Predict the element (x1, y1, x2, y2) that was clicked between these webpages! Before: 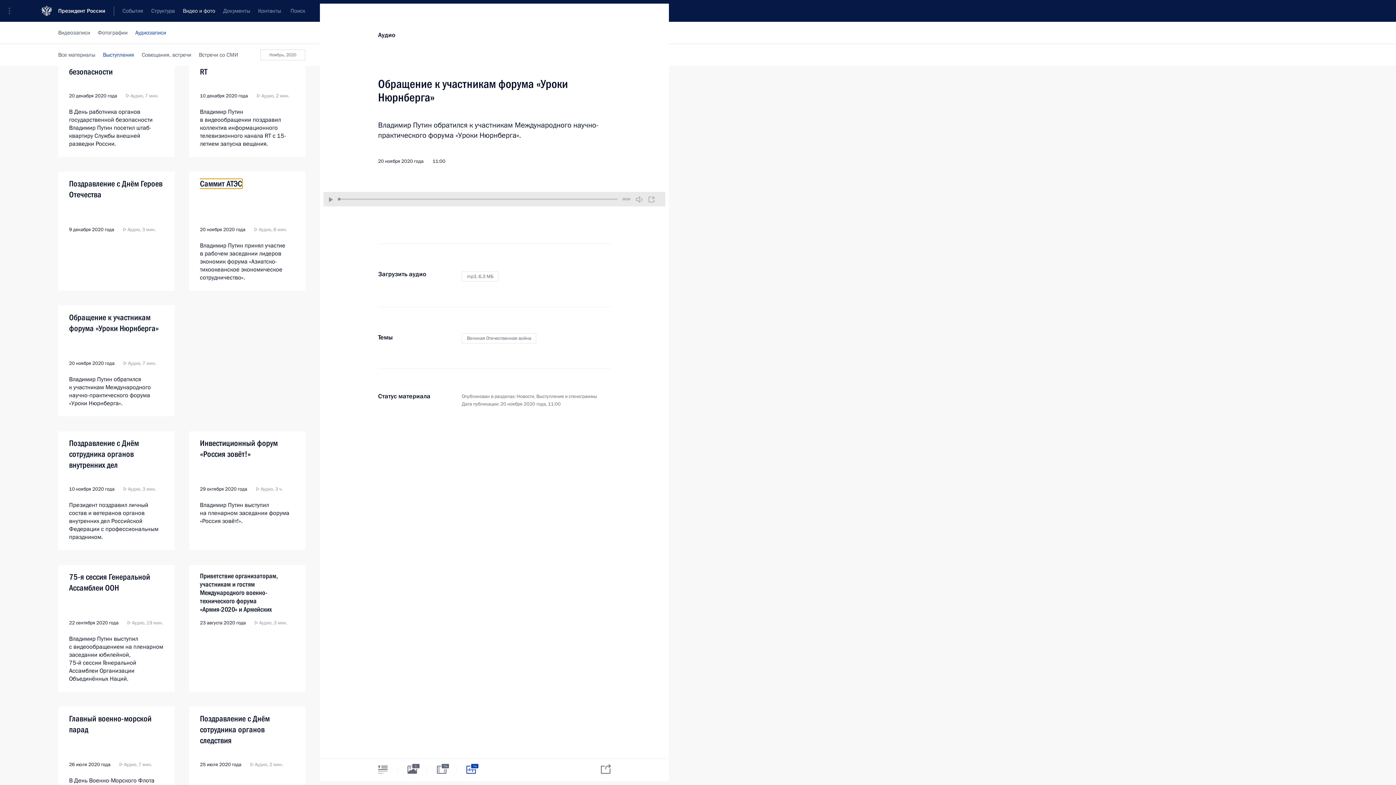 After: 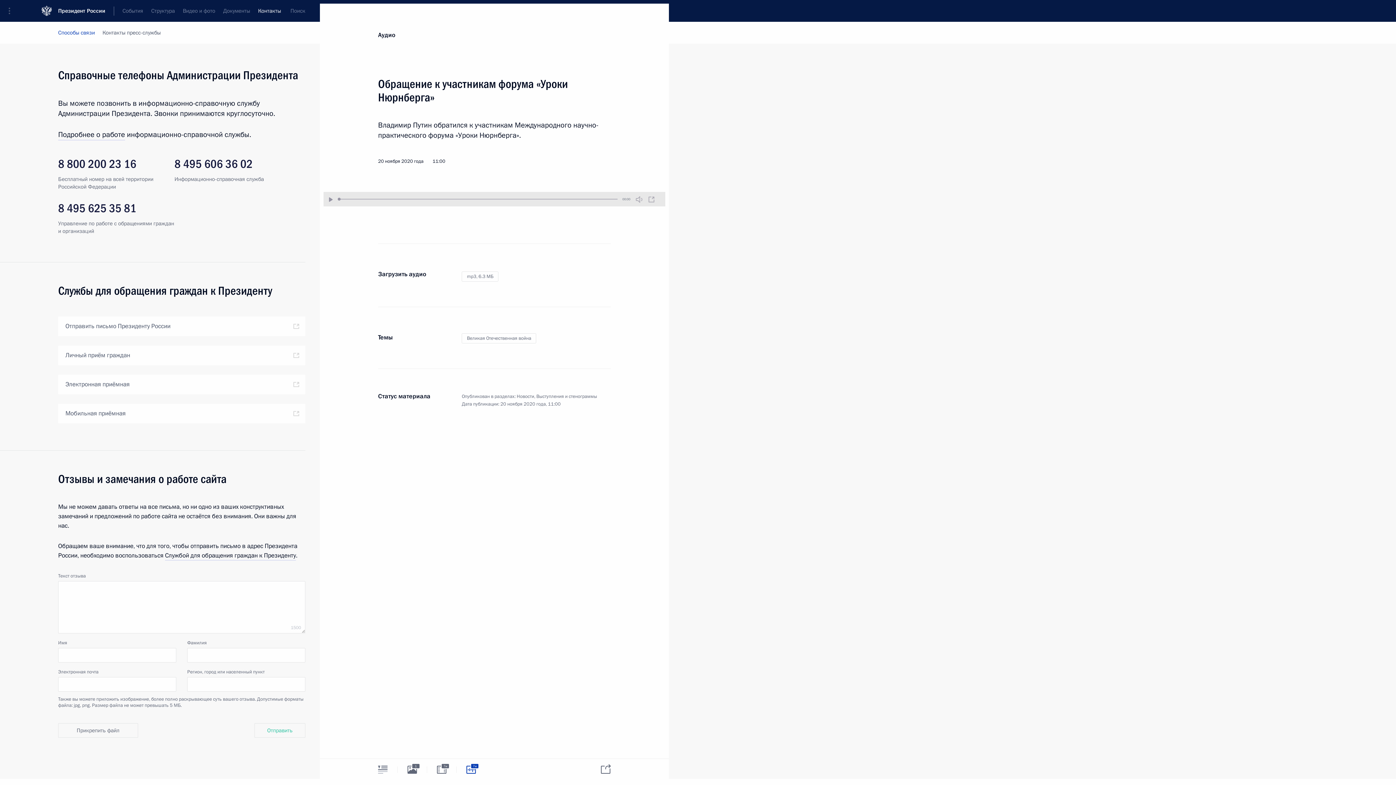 Action: bbox: (254, 0, 285, 21) label: Контакты